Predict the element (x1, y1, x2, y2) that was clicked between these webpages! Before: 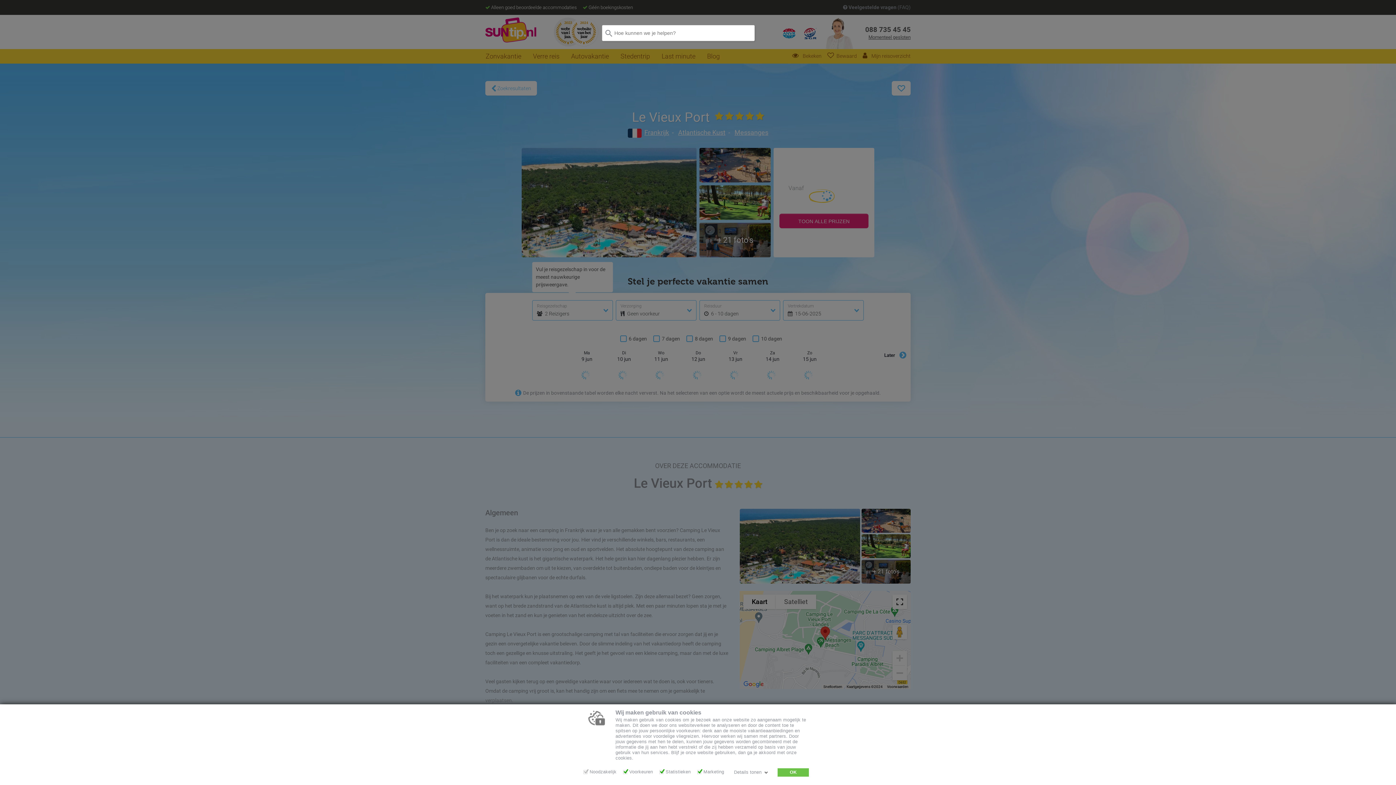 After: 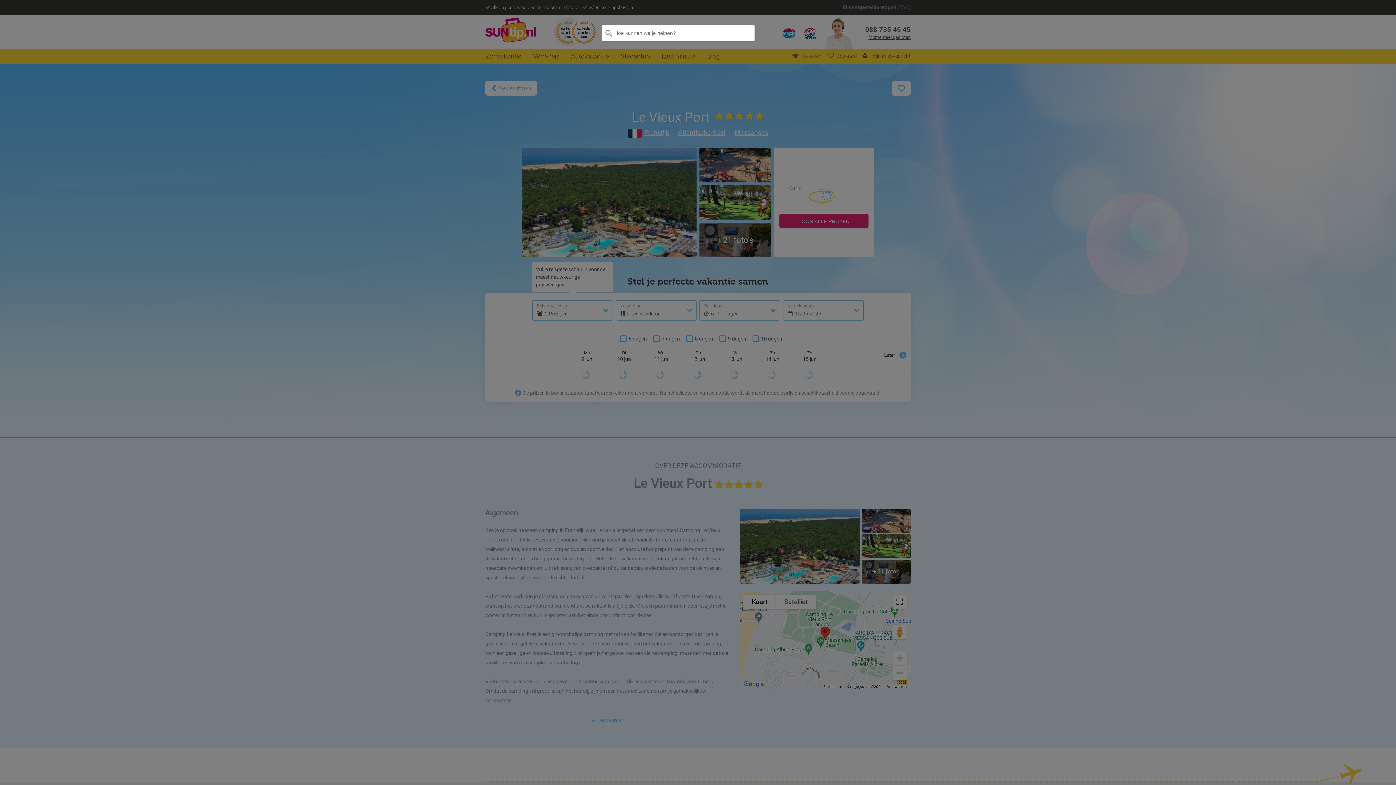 Action: label: OK bbox: (777, 768, 809, 777)